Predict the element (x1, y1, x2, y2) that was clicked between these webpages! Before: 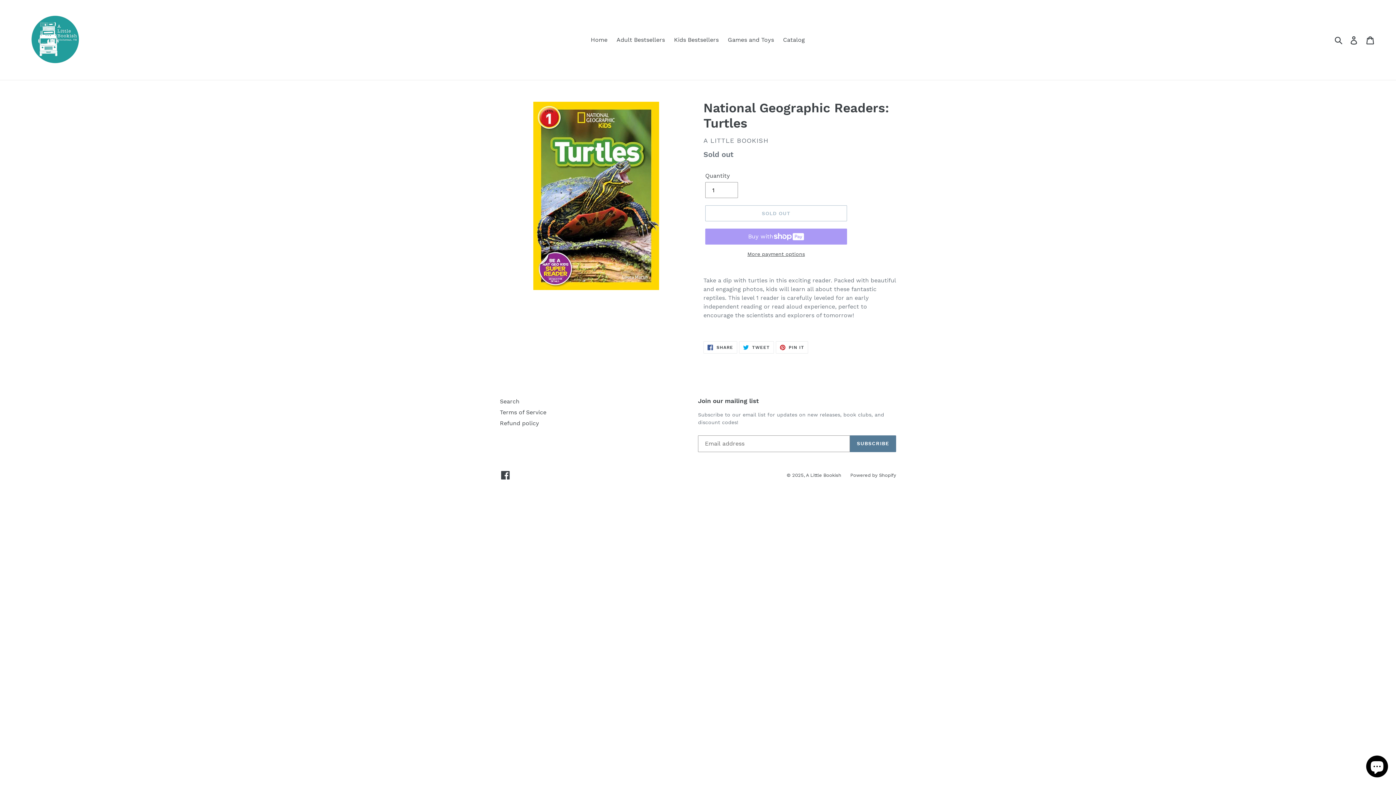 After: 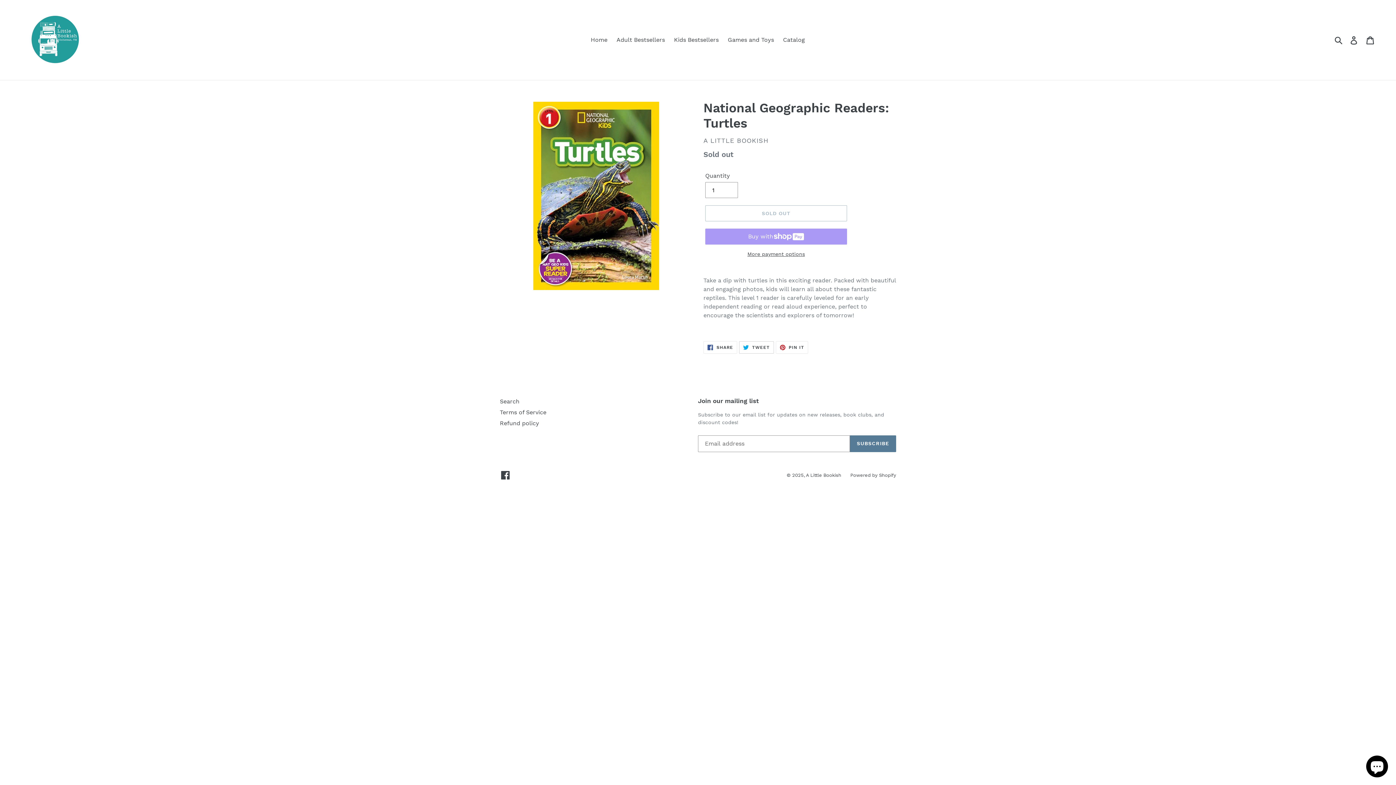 Action: label:  TWEET
TWEET ON TWITTER bbox: (739, 341, 774, 353)